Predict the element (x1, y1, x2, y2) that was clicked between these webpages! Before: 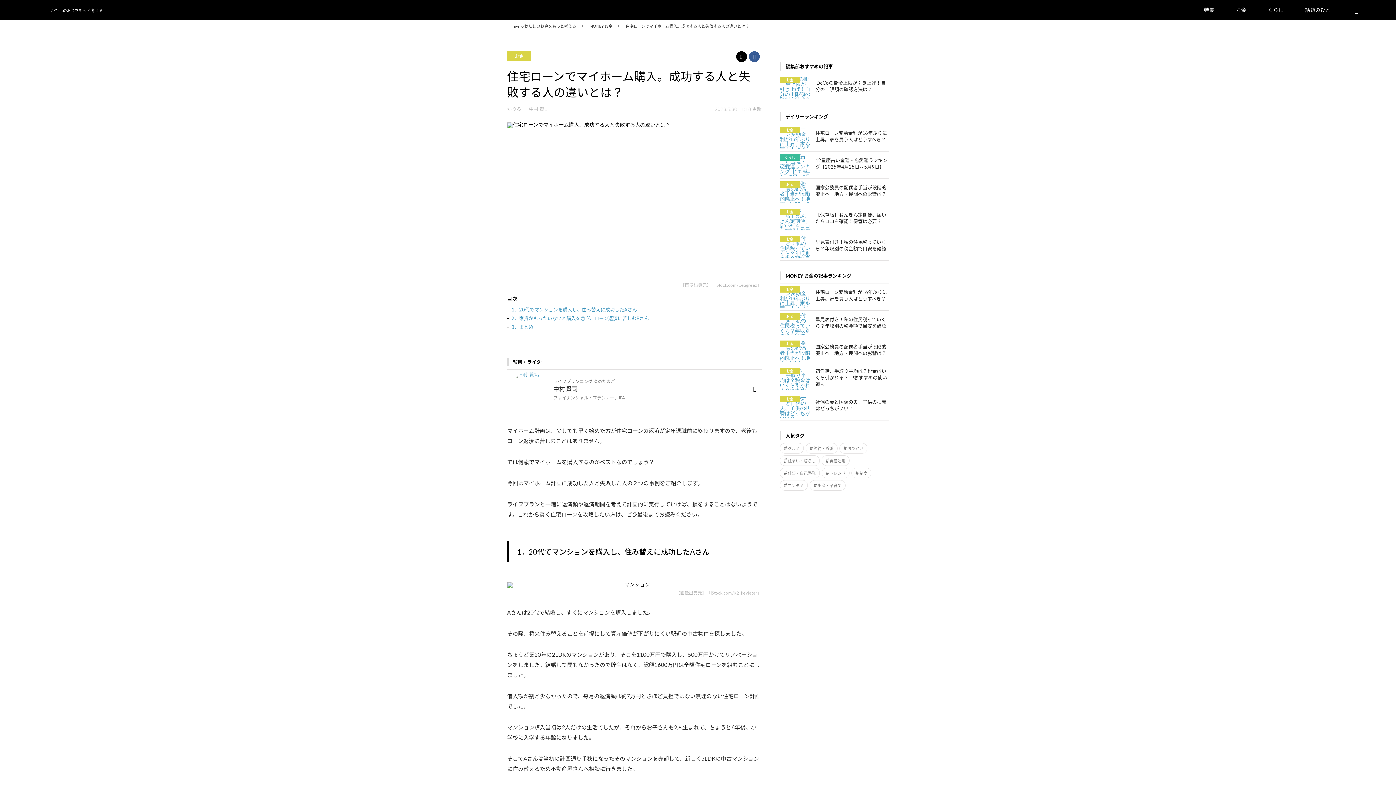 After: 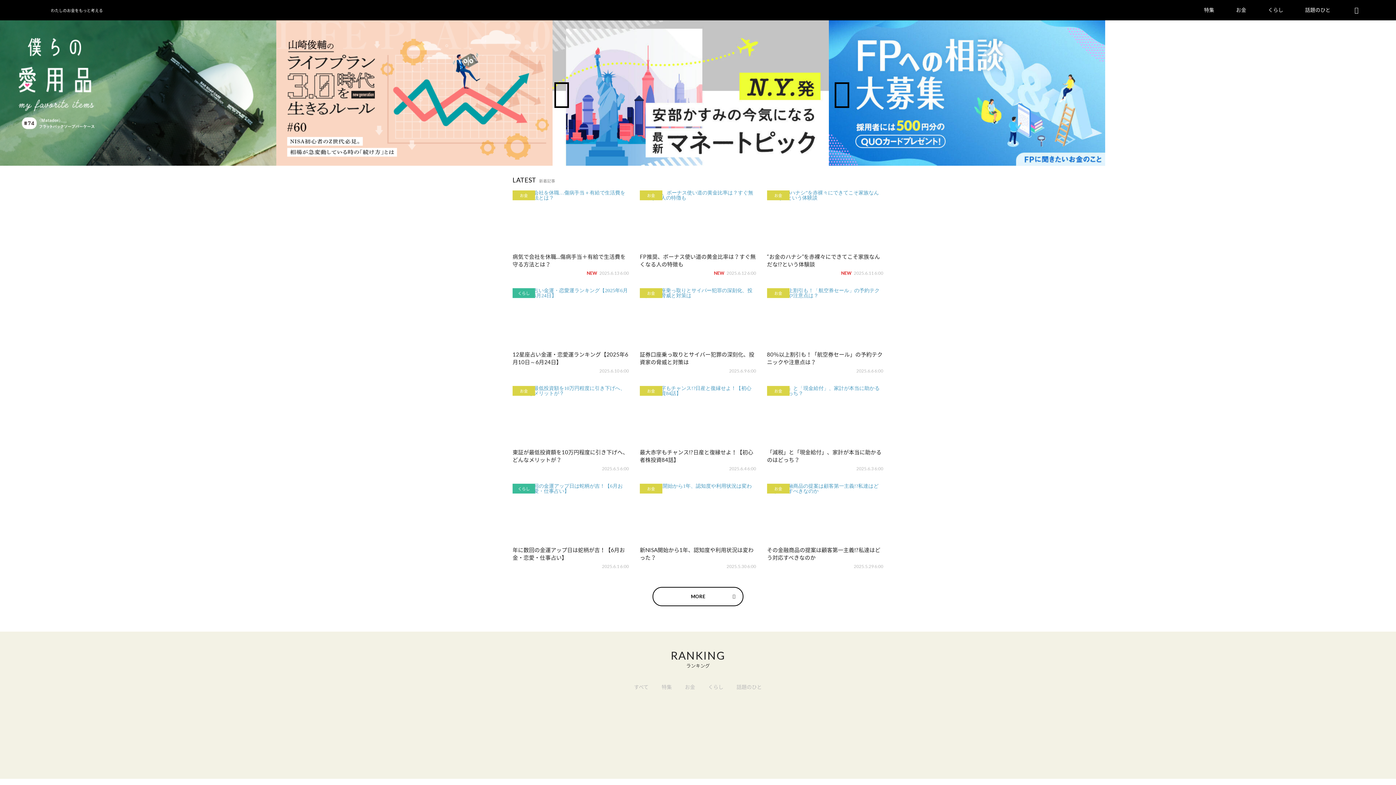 Action: label: mymo わたしのお金をもっと考える bbox: (512, 24, 576, 28)